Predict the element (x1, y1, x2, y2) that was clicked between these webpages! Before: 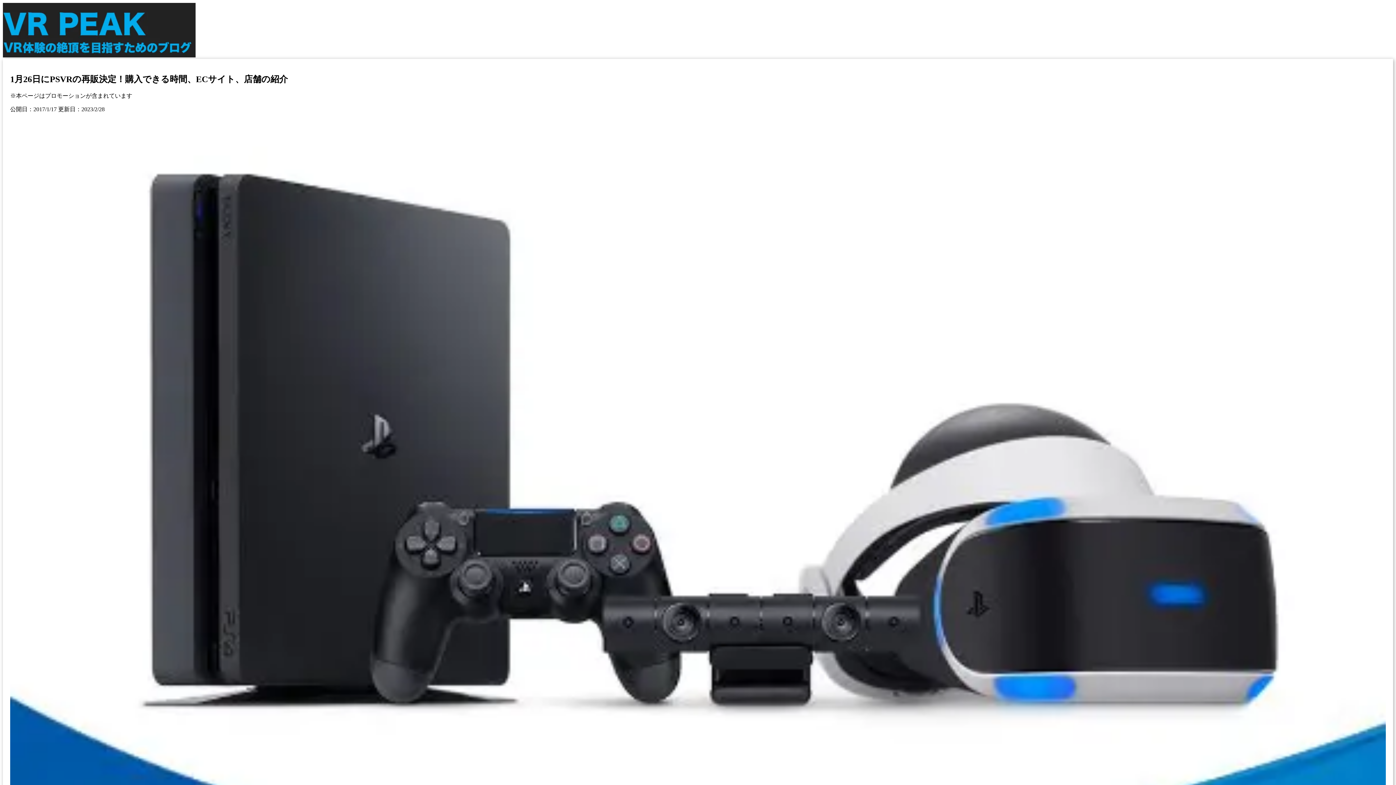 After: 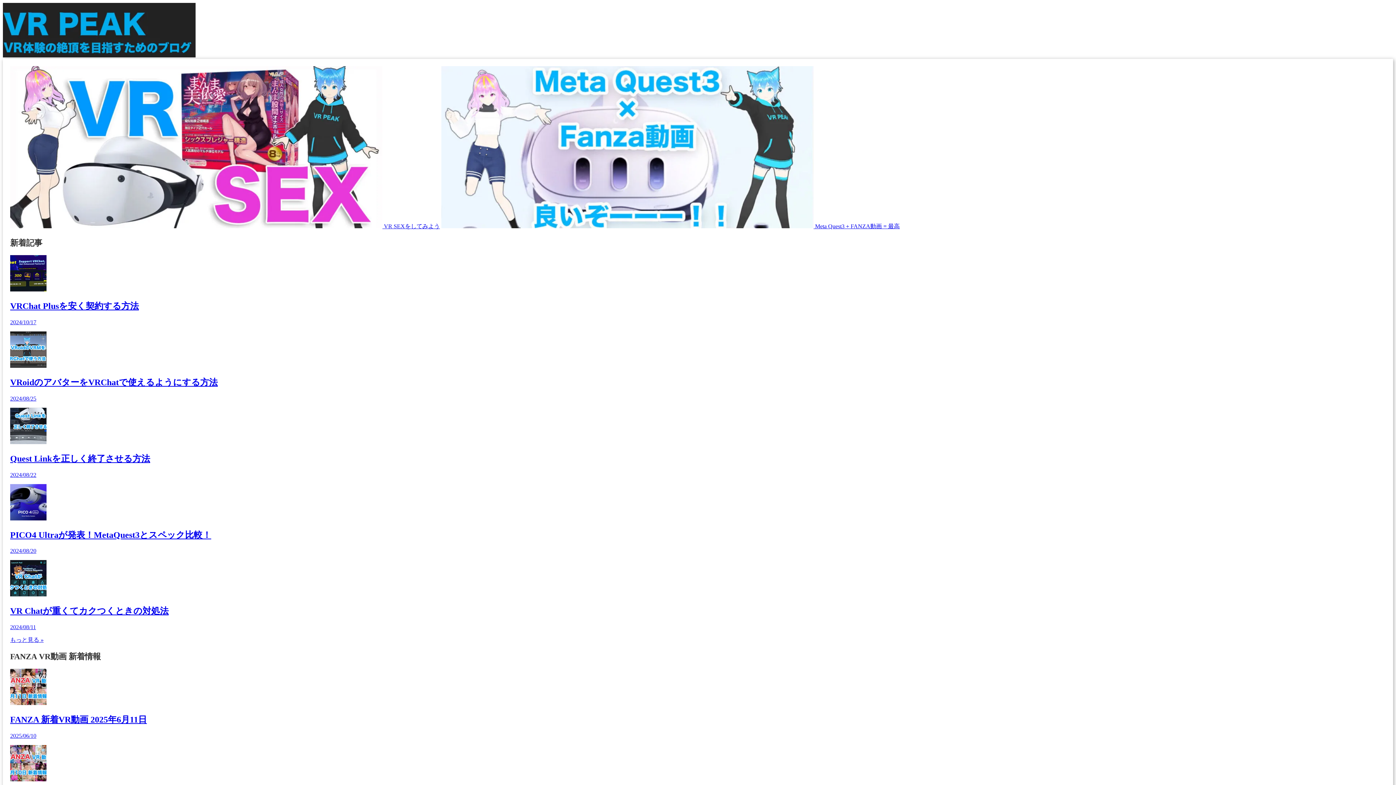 Action: label: ホームページに戻る bbox: (2, 52, 195, 58)